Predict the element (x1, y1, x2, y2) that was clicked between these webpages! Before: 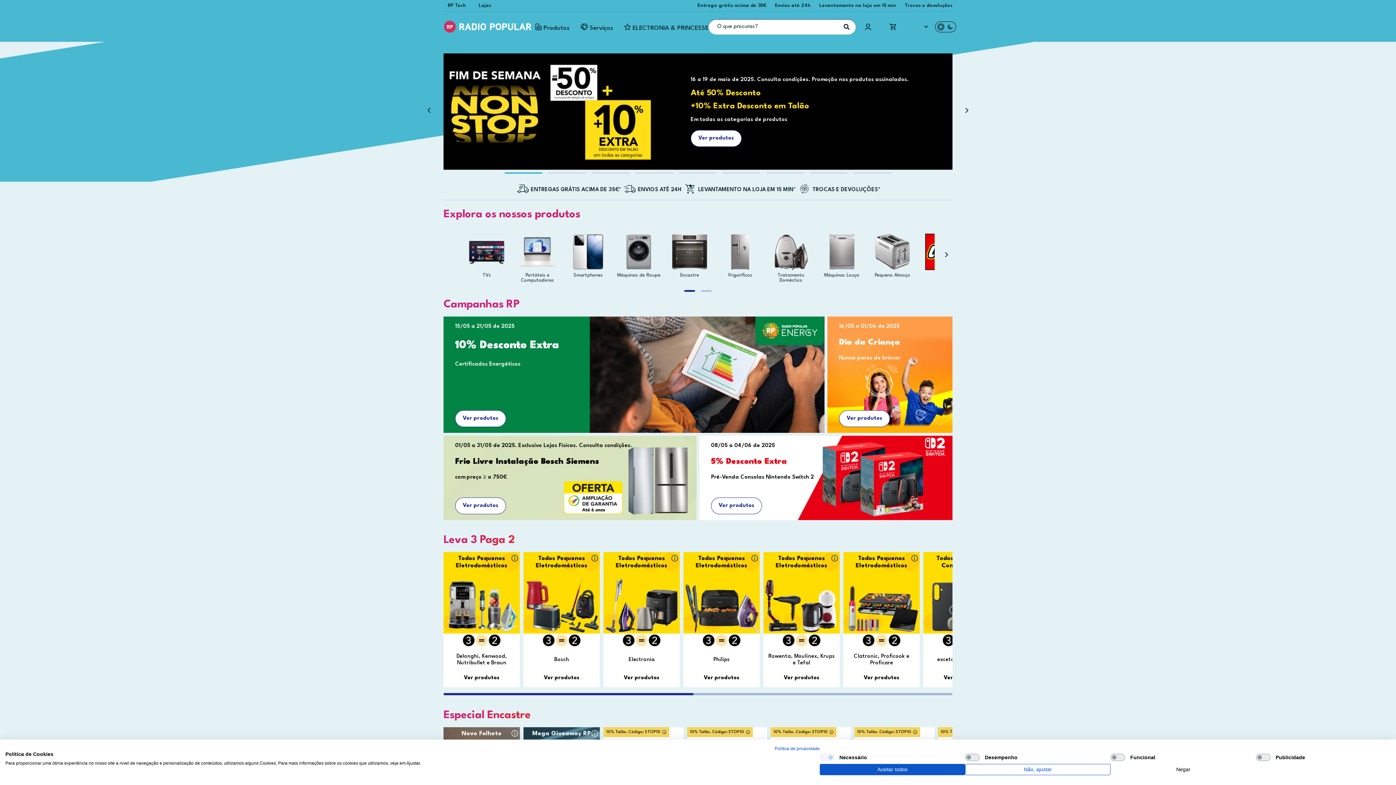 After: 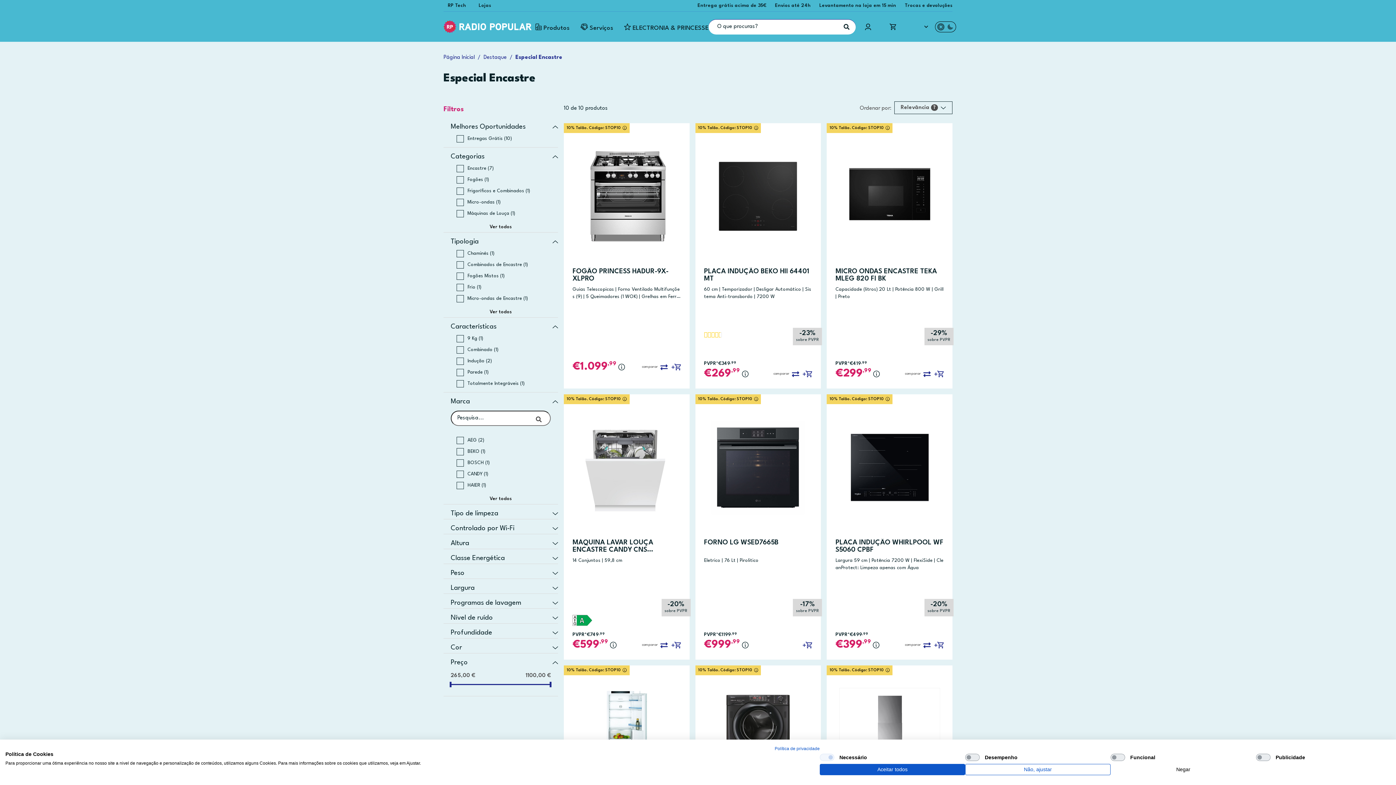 Action: label: Especial Encastre bbox: (443, 707, 530, 727)